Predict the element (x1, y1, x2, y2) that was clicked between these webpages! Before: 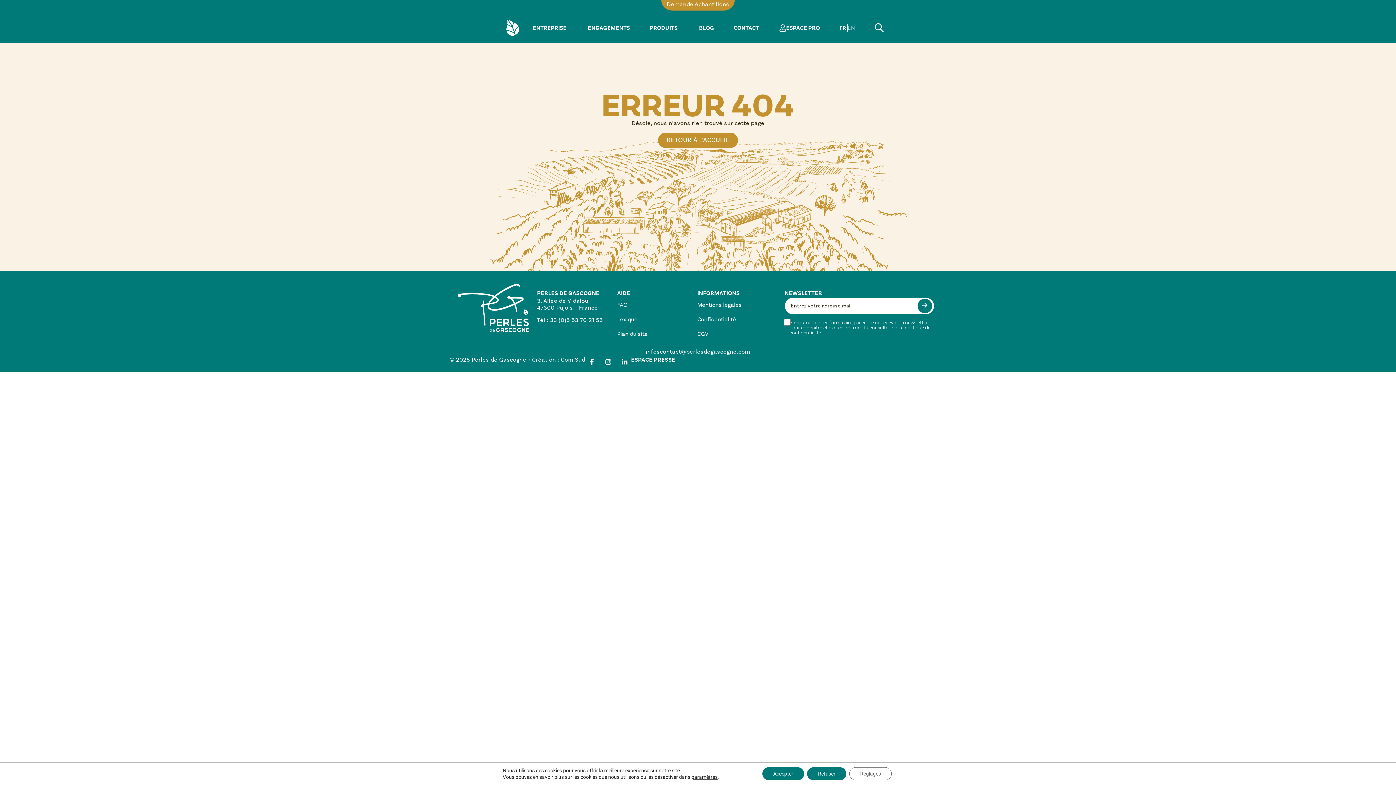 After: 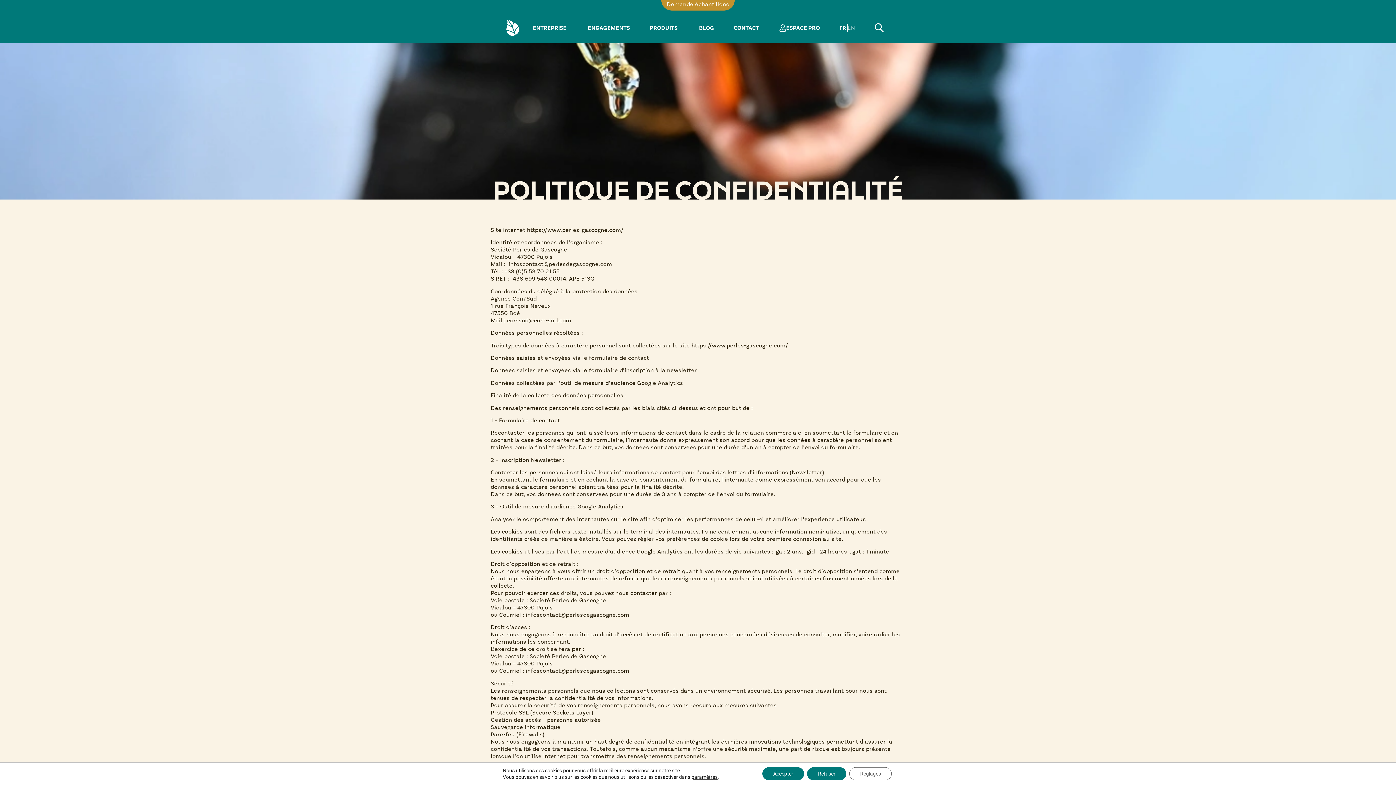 Action: bbox: (697, 312, 770, 327) label: Confidentialité